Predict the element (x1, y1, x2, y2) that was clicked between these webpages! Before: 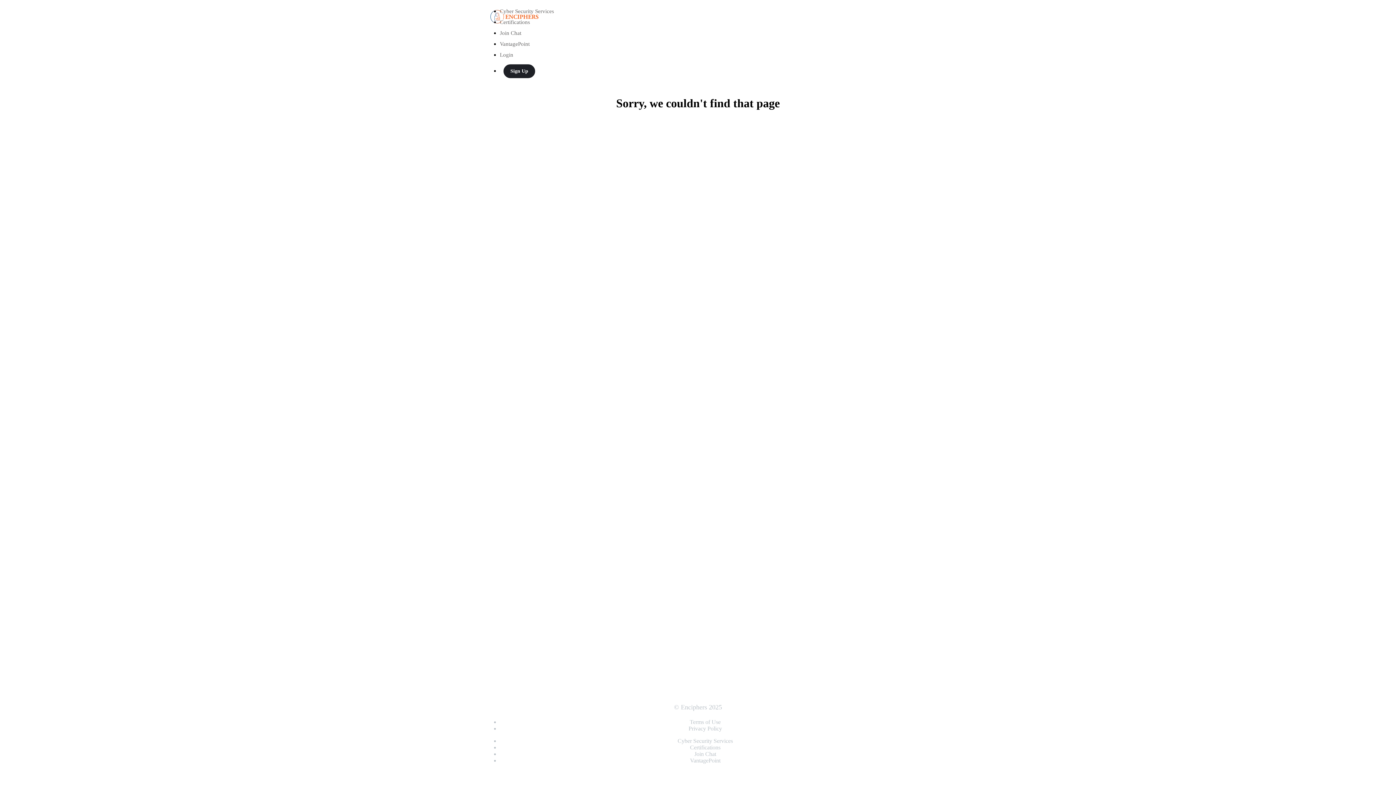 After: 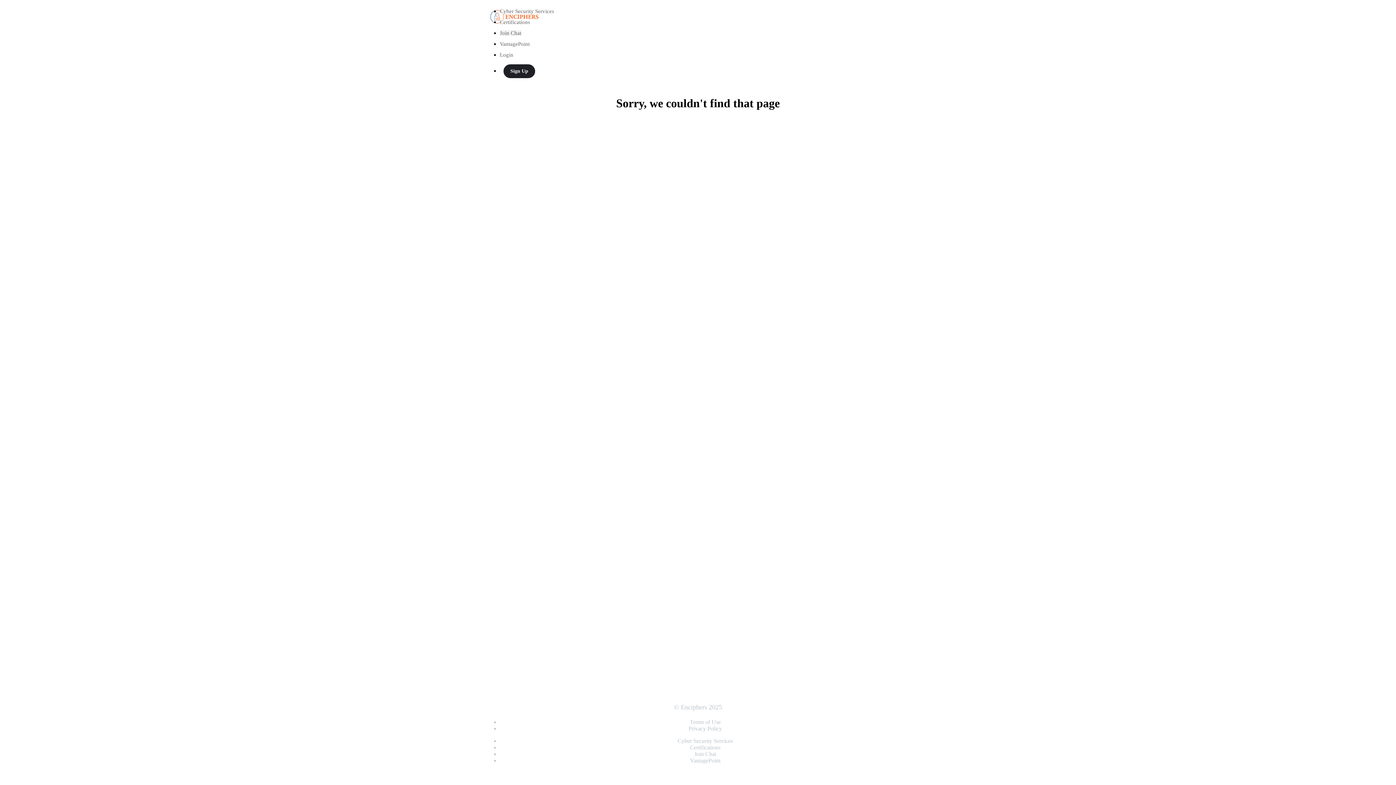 Action: bbox: (500, 30, 521, 36) label: Join Chat